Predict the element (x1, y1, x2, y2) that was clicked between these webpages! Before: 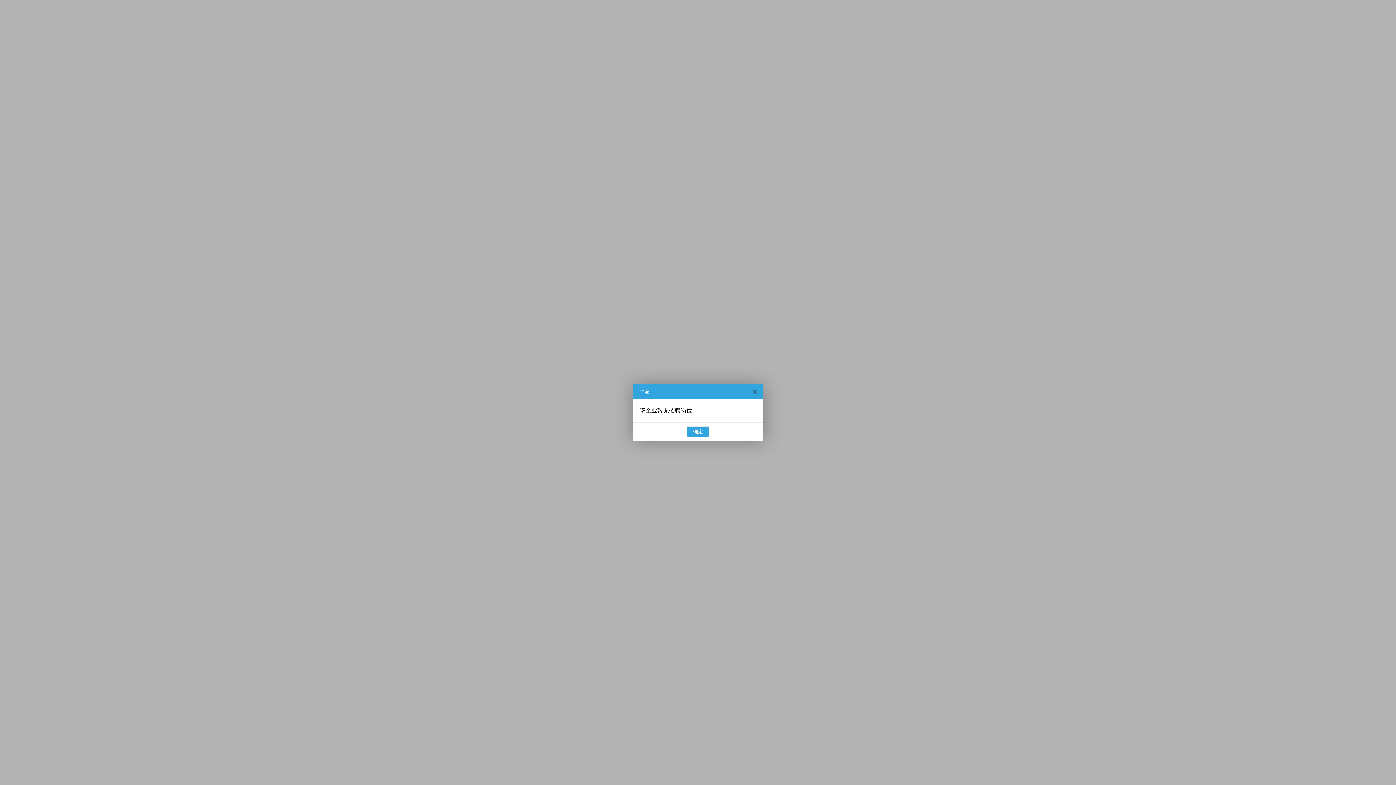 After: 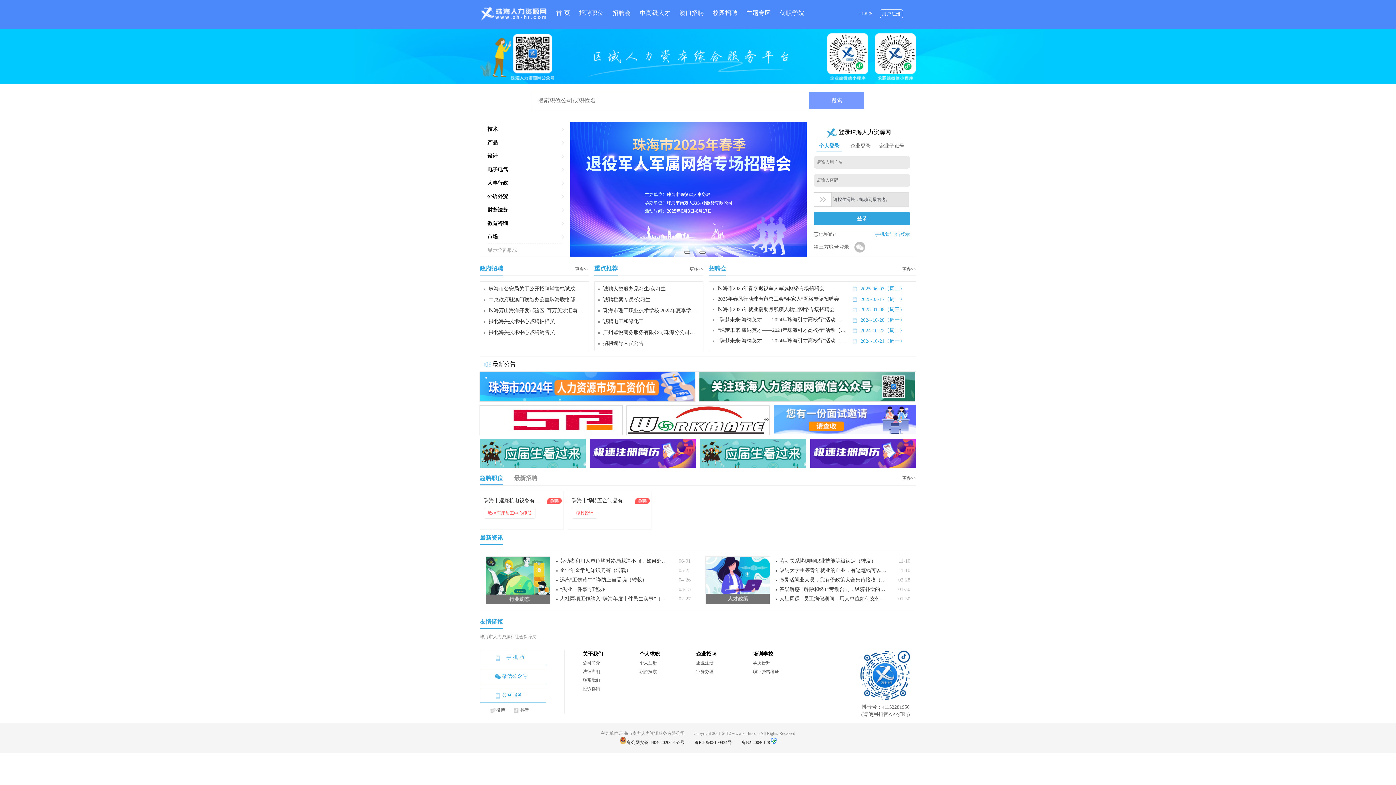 Action: label: 确定 bbox: (687, 426, 709, 437)